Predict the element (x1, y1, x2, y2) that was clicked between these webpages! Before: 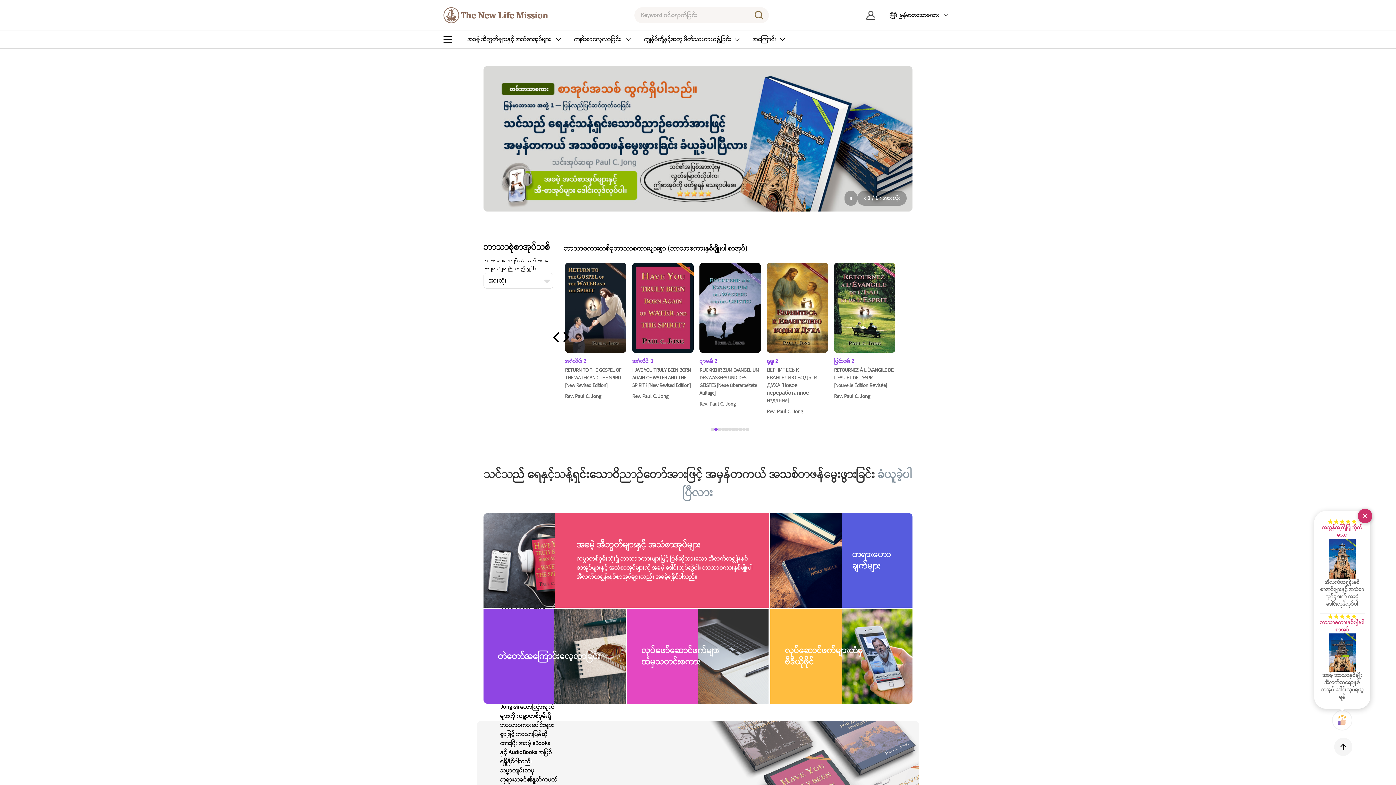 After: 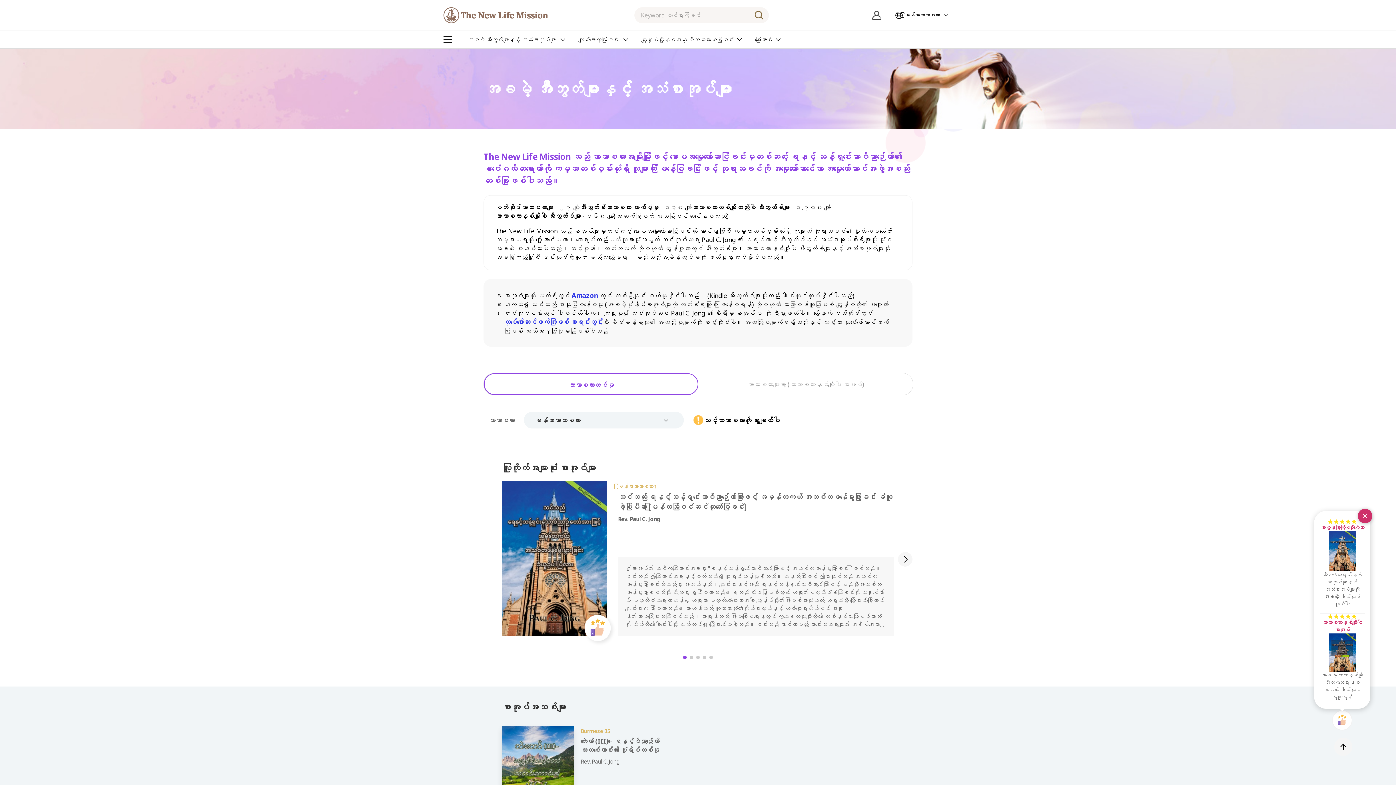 Action: label: အခမဲ့ အီဘွတ်များနှင့် အသံစာအုပ်များ

ကမ္ဘာတစ်ဝှမ်းလုံးရှိ ဘာသာစကားများဖြင့် ပြန်ဆိုထားသော အီလက်ထရွန်းနစ်စာအုပ်များနှင့် အသံစာအုပ်များကို အခမဲ့ ဒေါင်းလုပ်ဆွဲပါ။ ဘာသာစကားနှစ်မျိုးပါ အီလက်ထရွန်းနစ်စာအုပ်များလည်း အခမဲ့ရနိုင်ပါသည်။

ပိုများသော+ bbox: (483, 469, 769, 564)